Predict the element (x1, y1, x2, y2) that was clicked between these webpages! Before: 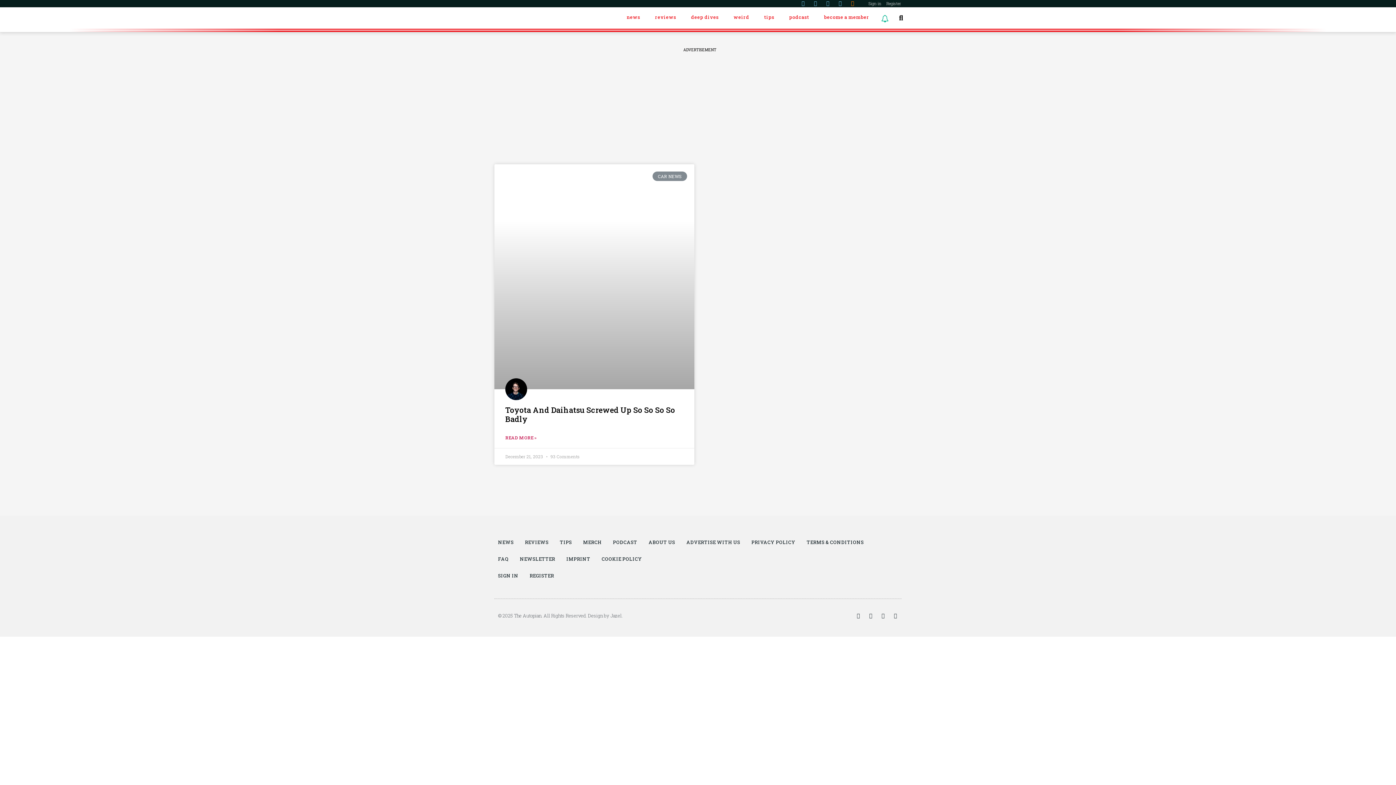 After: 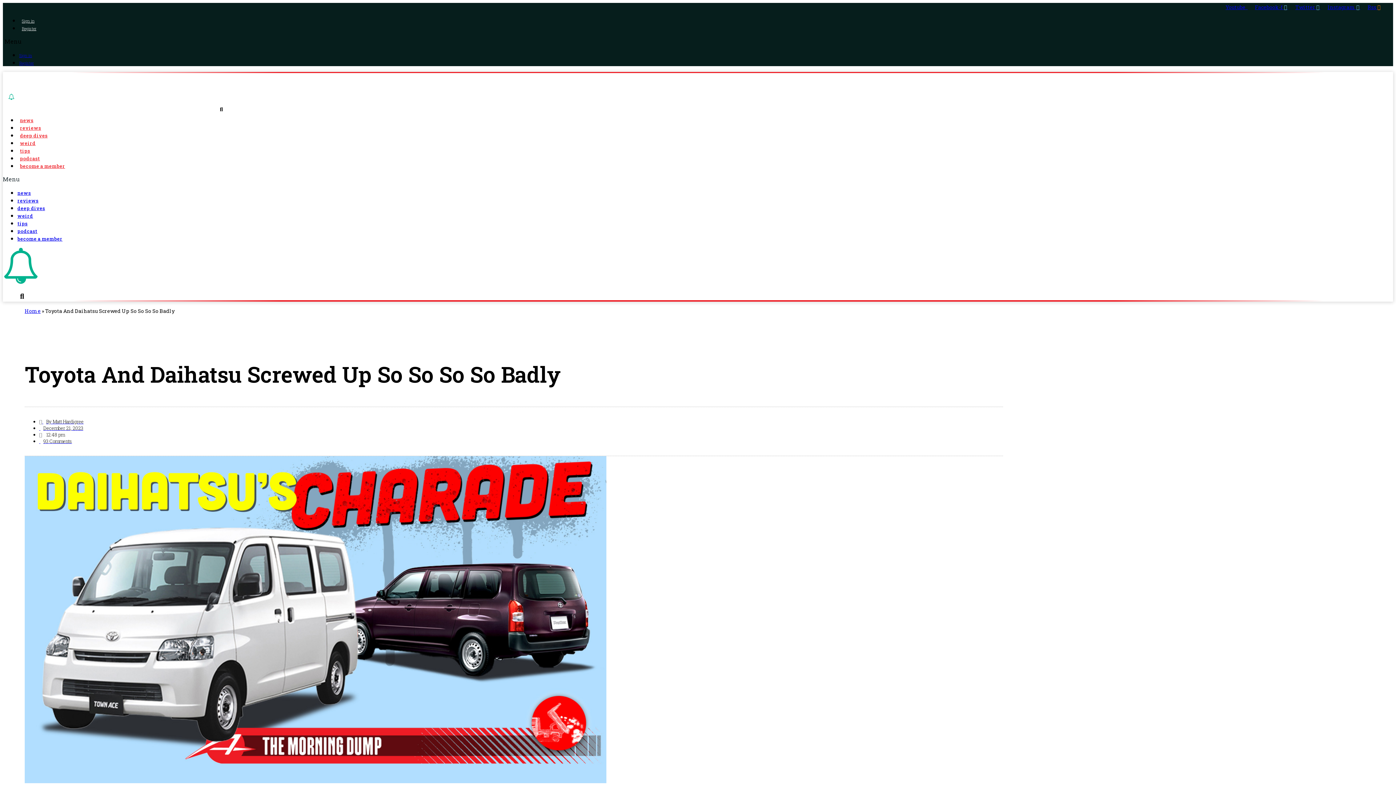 Action: bbox: (494, 164, 694, 389)